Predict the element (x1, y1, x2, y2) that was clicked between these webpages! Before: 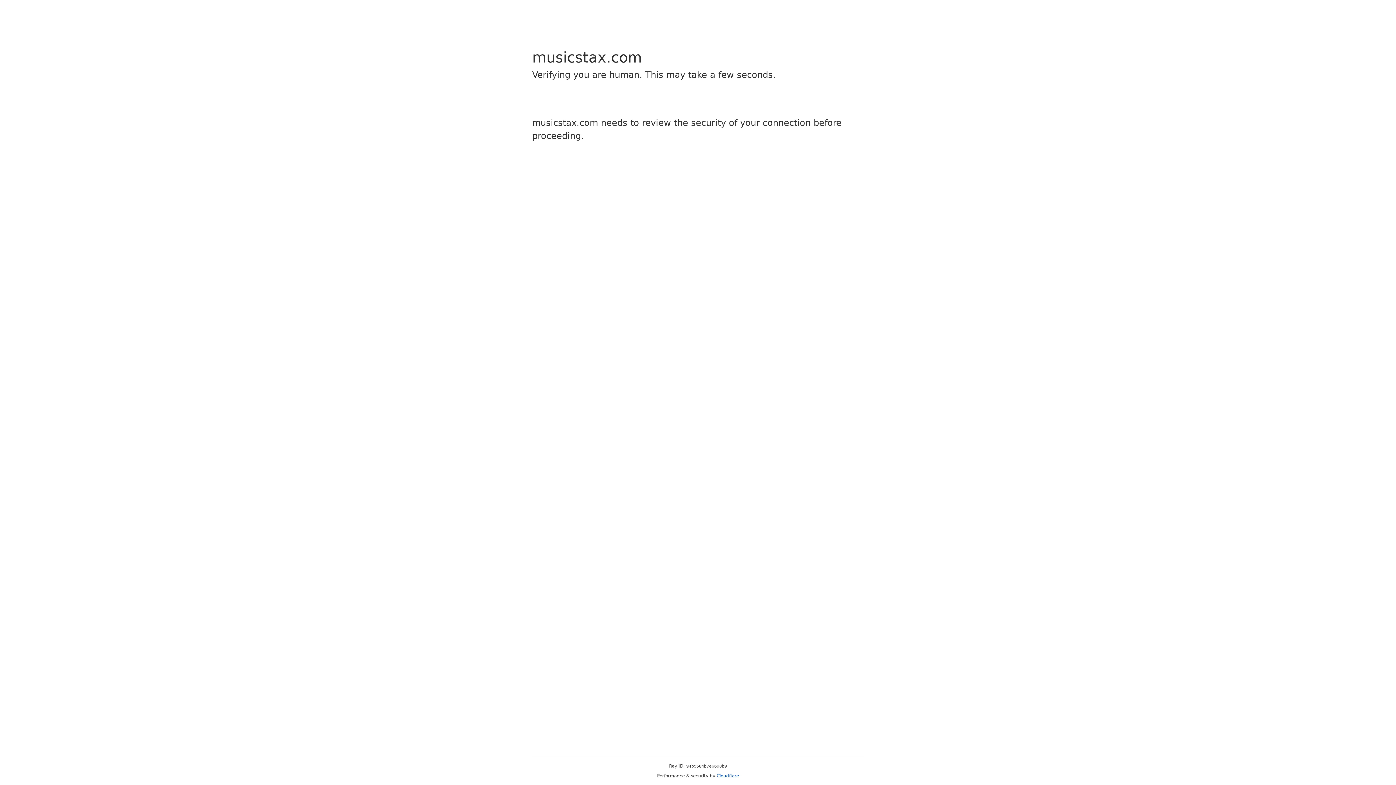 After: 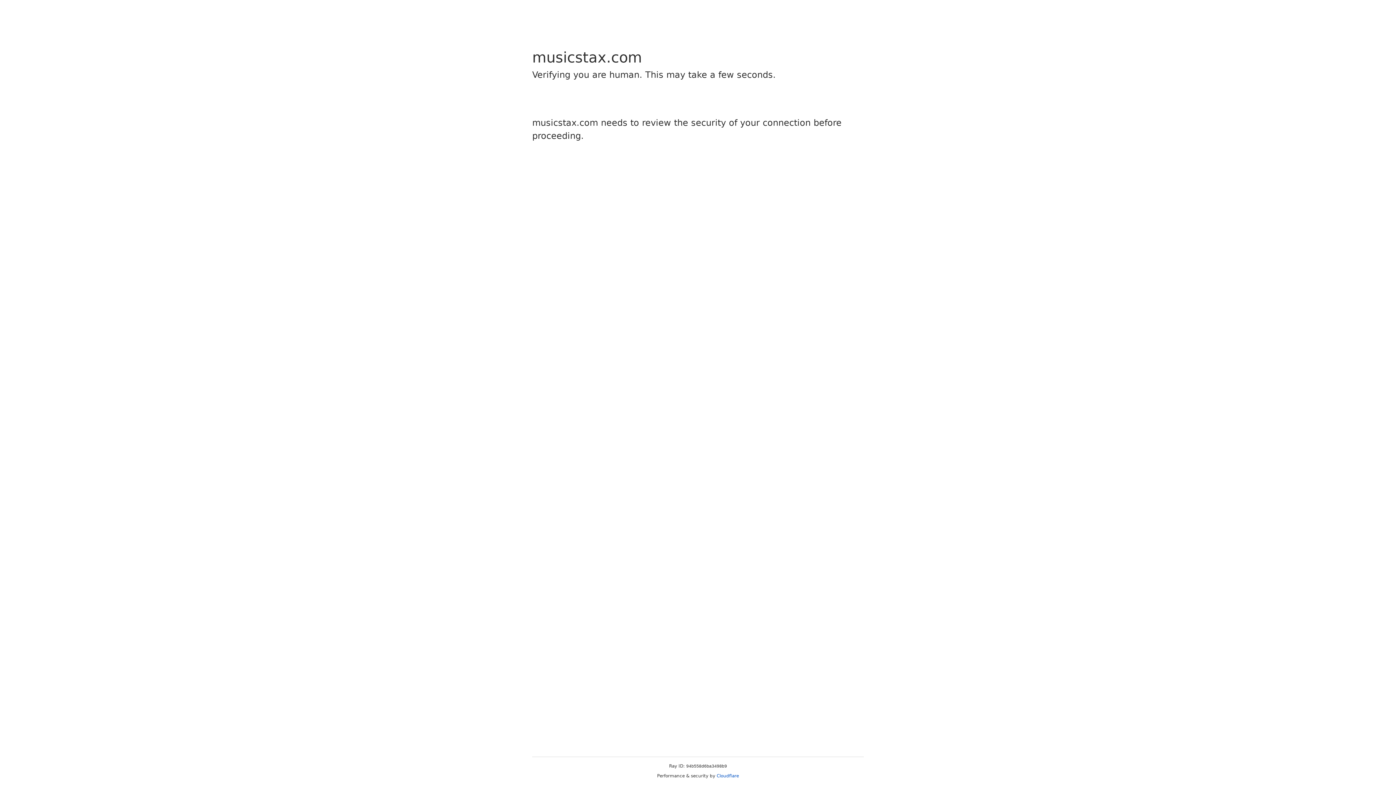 Action: bbox: (716, 773, 739, 778) label: Cloudflare